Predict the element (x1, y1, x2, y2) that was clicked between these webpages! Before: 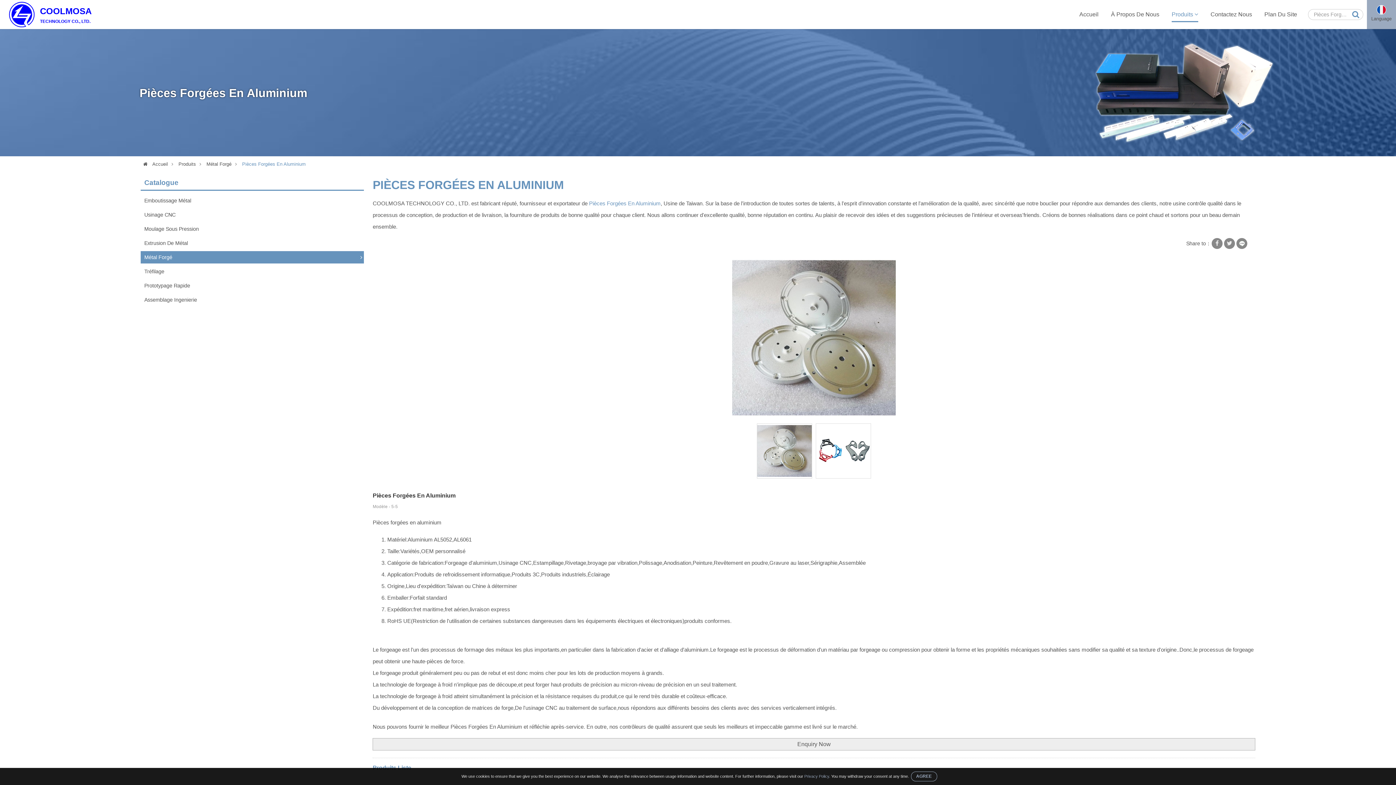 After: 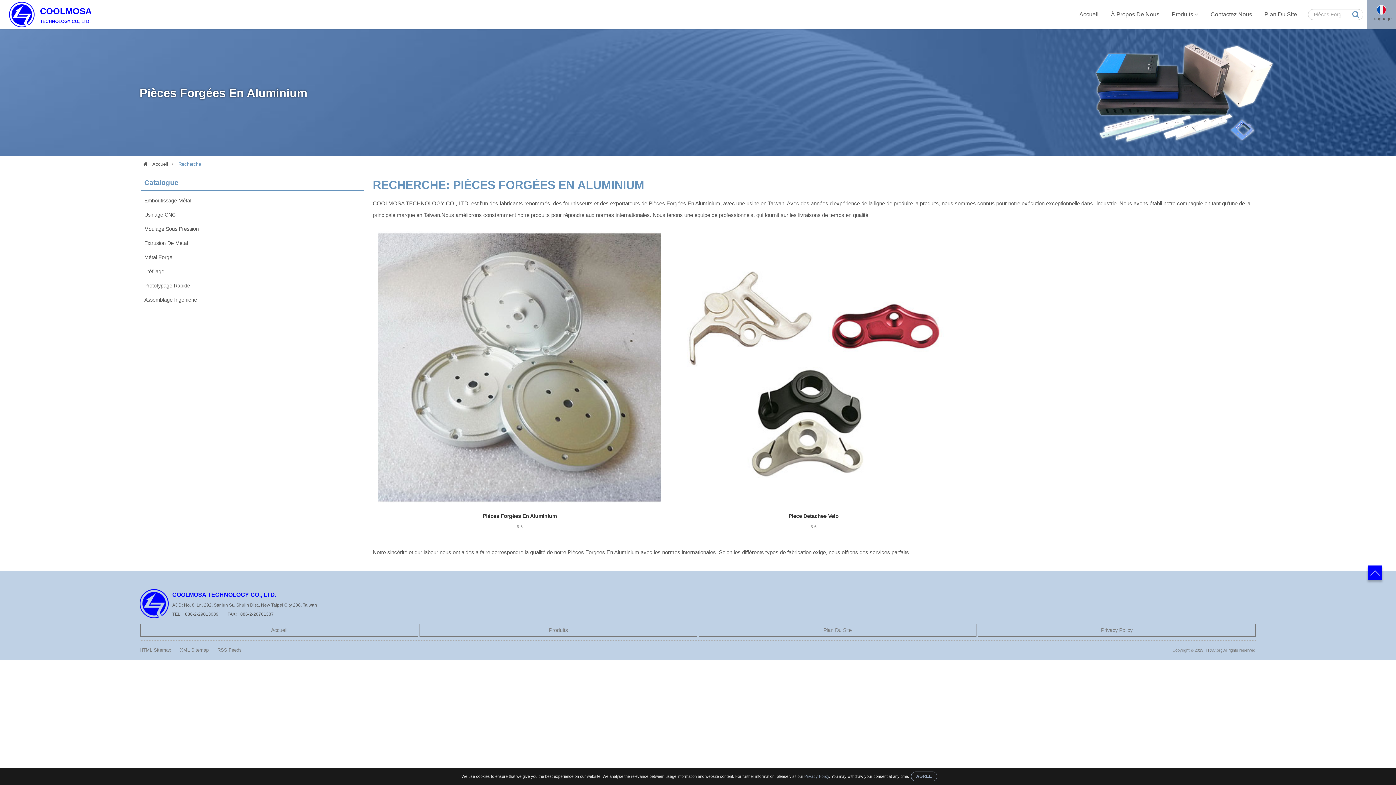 Action: bbox: (1350, 9, 1361, 19)